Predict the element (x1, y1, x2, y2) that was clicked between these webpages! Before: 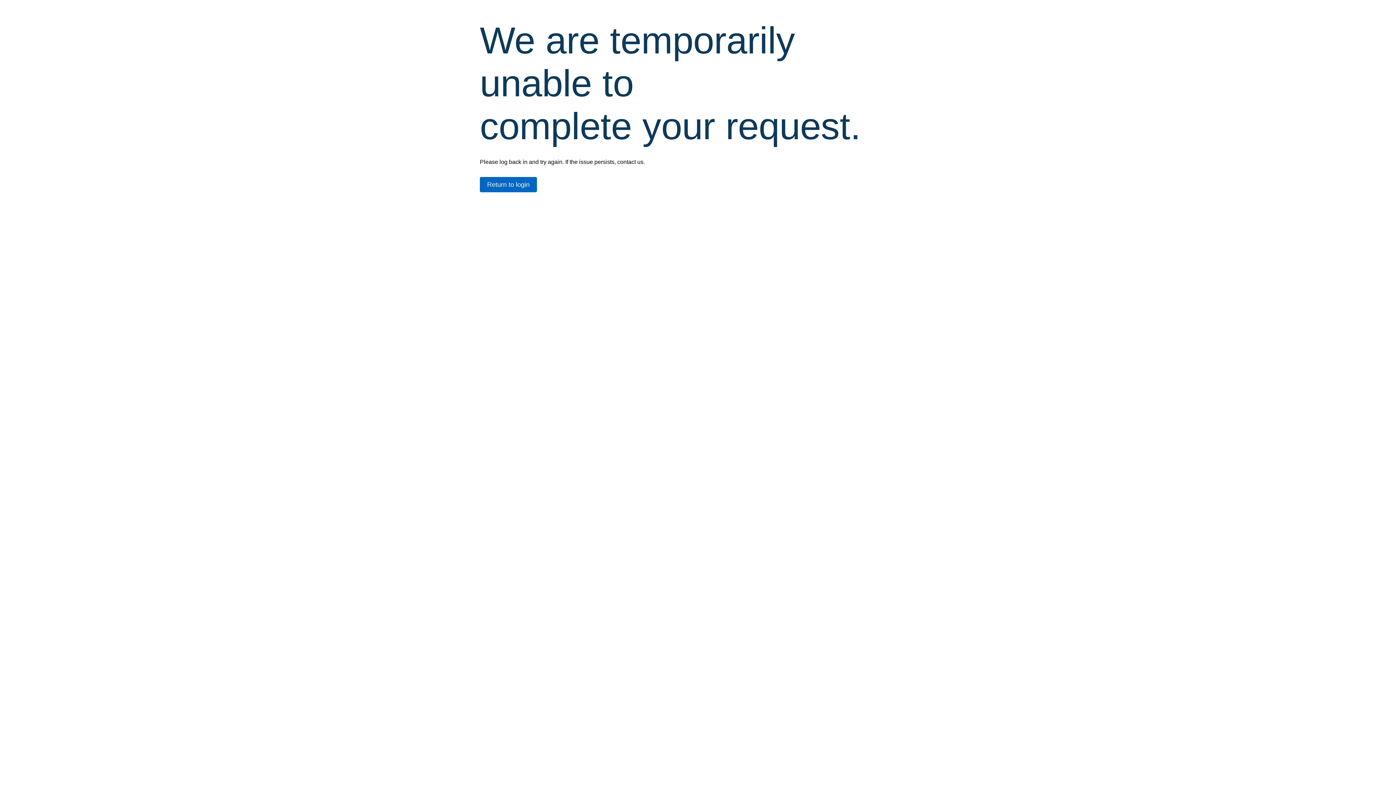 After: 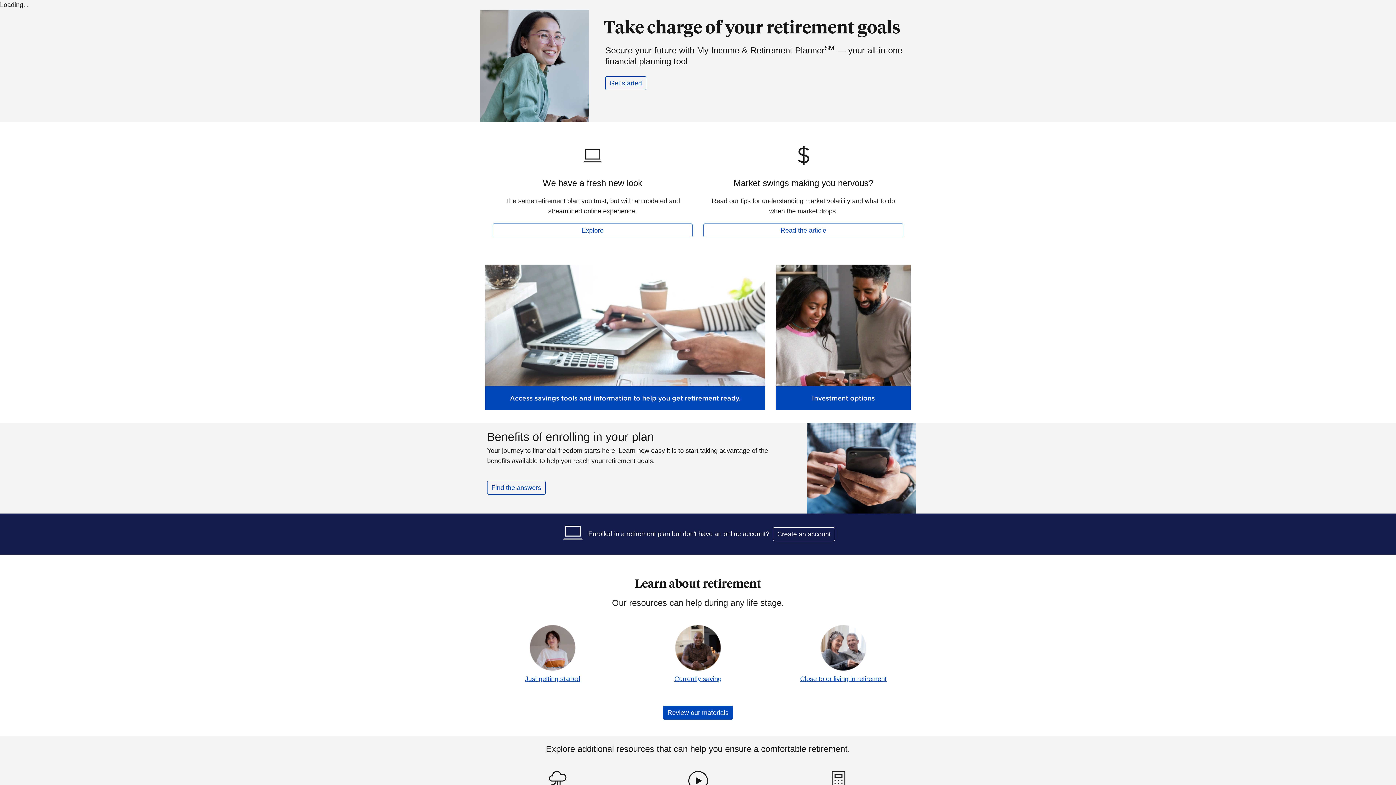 Action: label: Return to login bbox: (480, 177, 537, 192)